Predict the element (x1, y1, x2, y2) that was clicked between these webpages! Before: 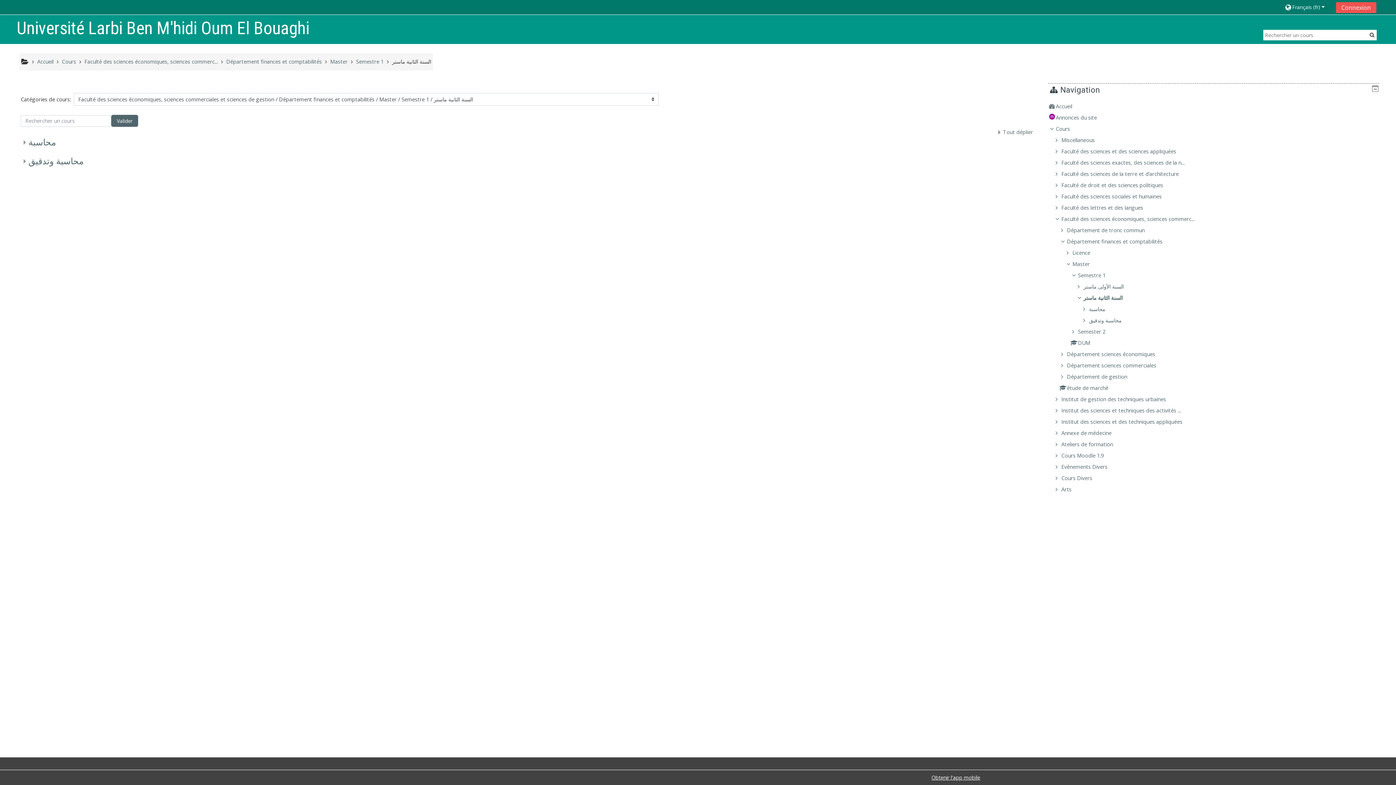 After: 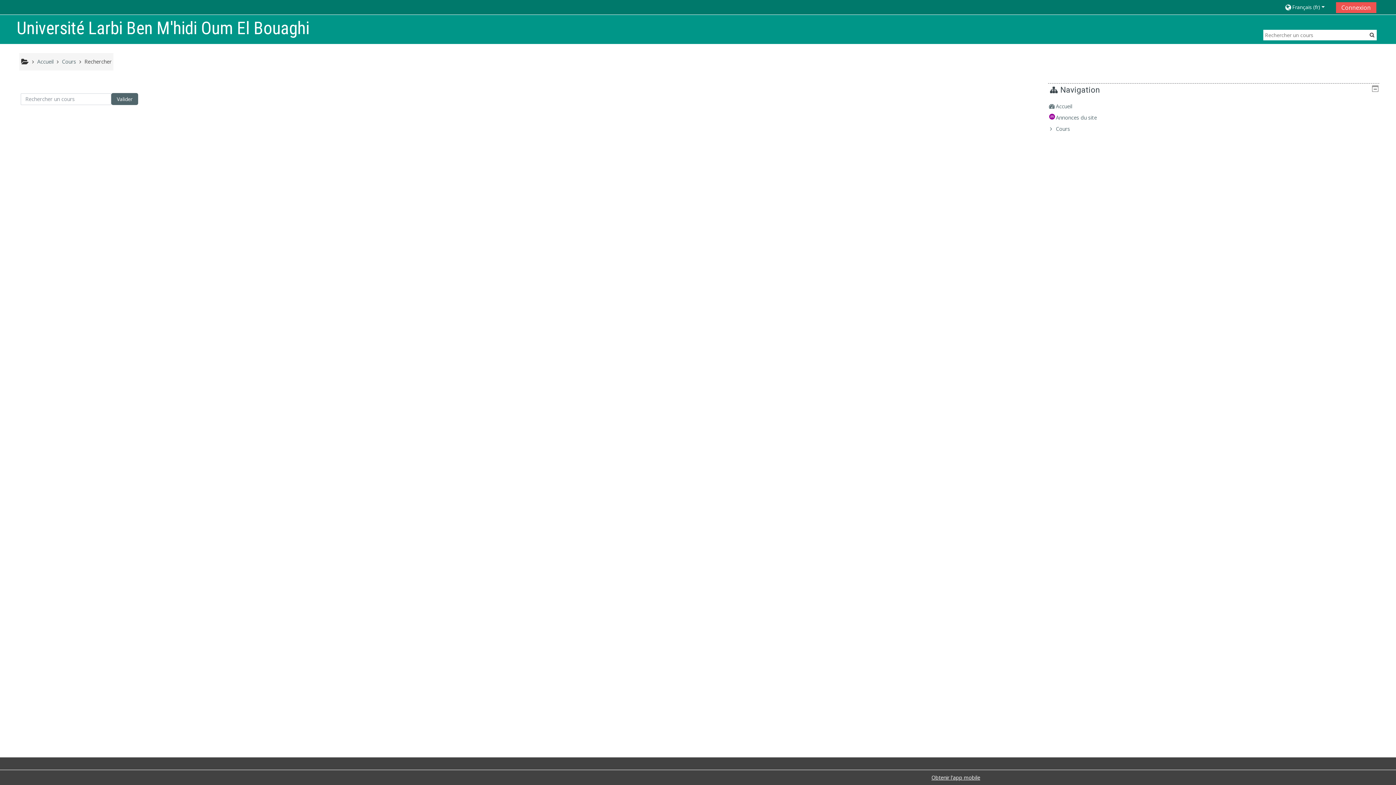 Action: label: Valider bbox: (111, 114, 138, 127)